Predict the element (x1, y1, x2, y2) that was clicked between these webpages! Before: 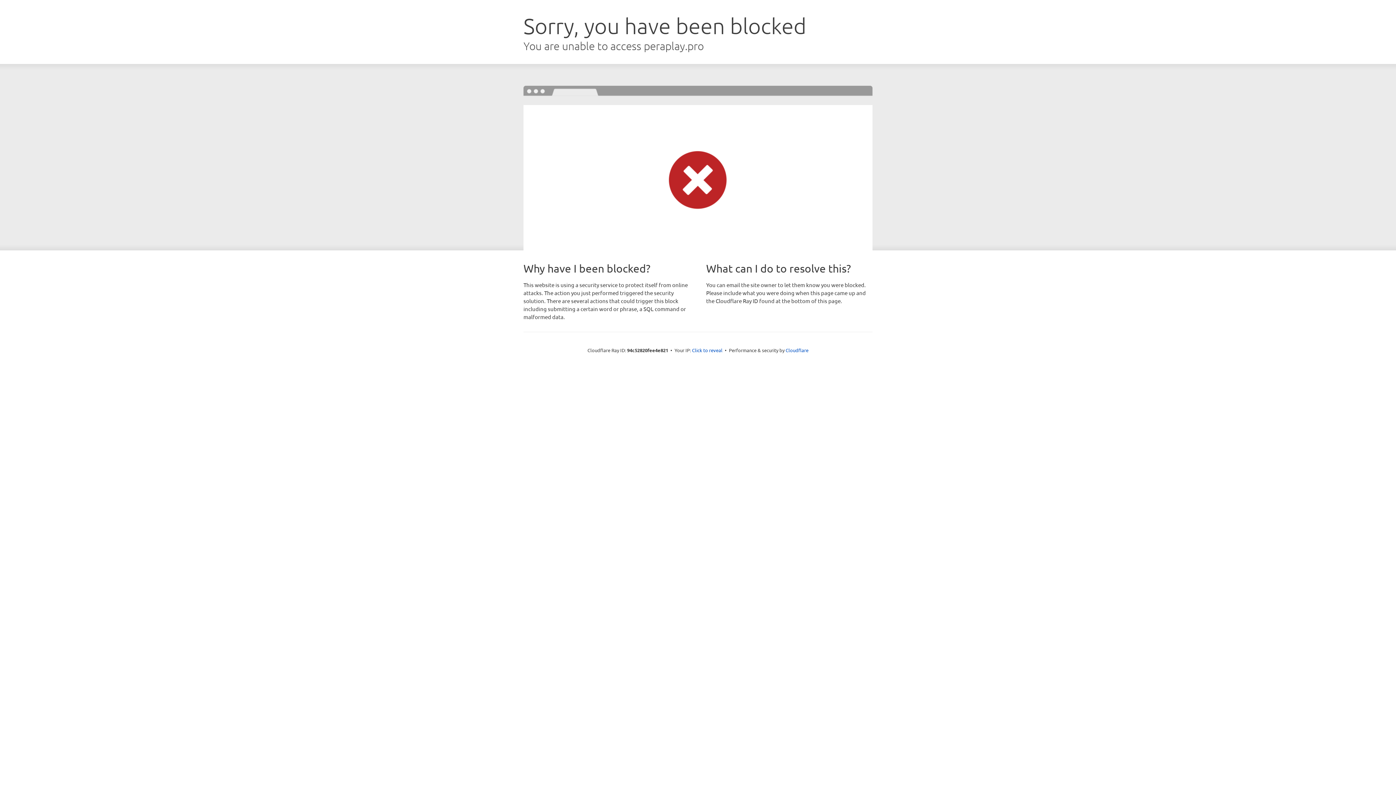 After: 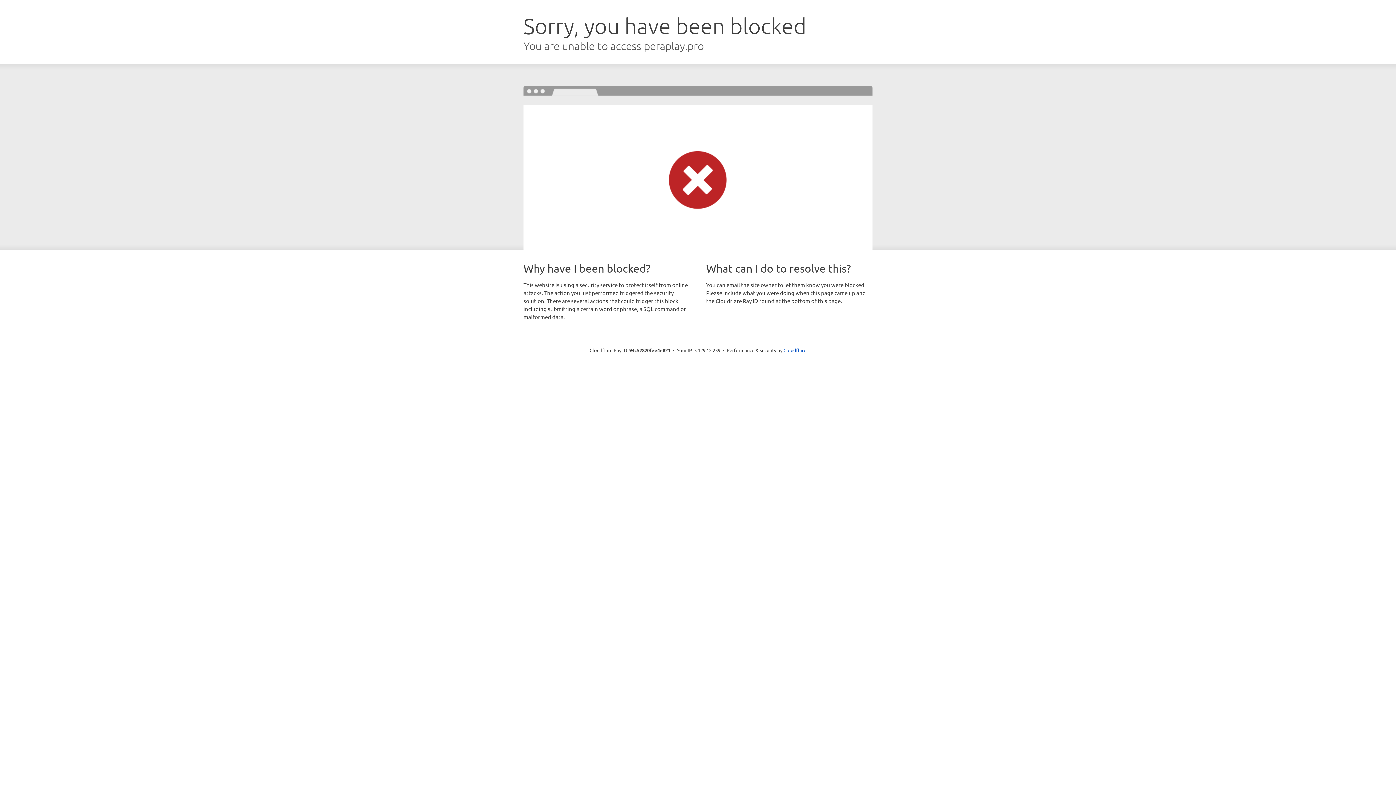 Action: label: Click to reveal bbox: (692, 346, 722, 353)